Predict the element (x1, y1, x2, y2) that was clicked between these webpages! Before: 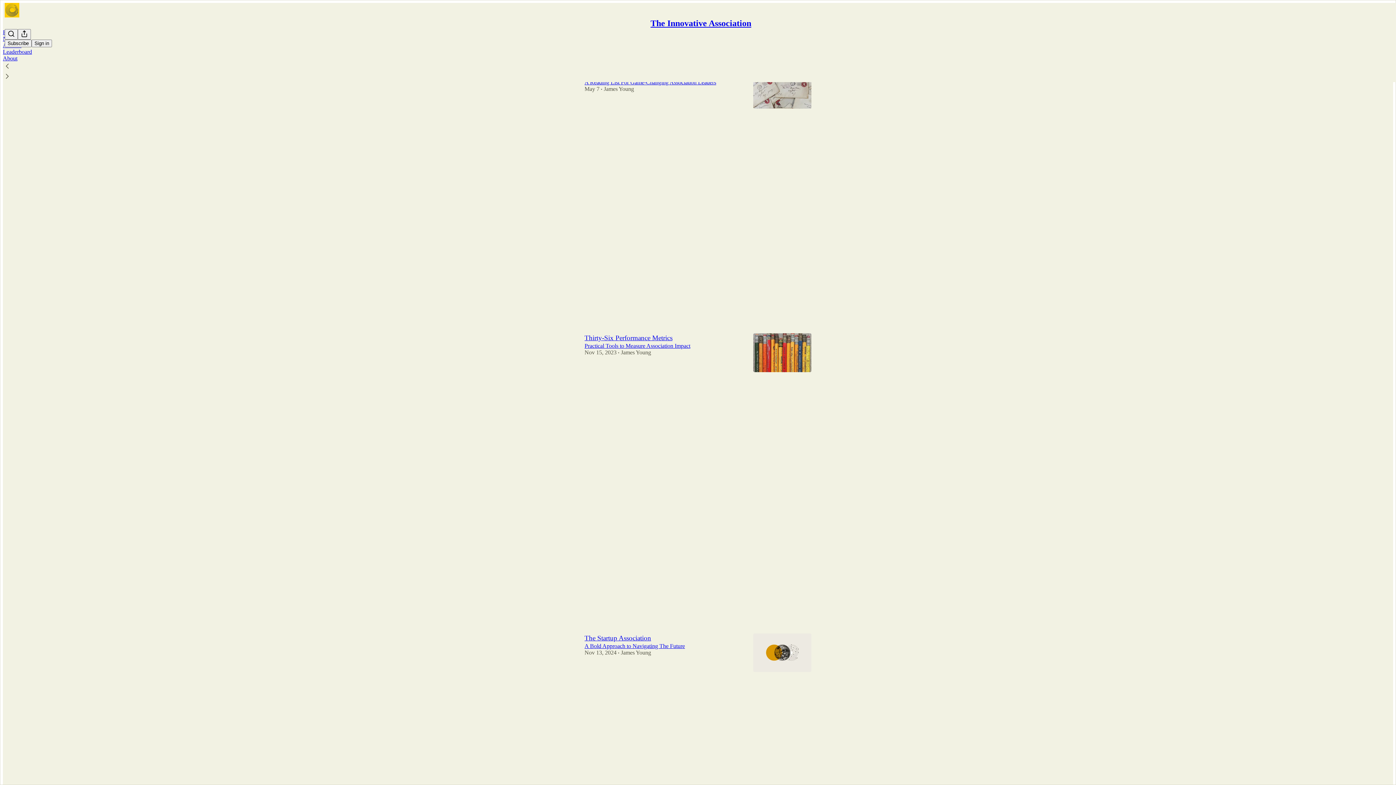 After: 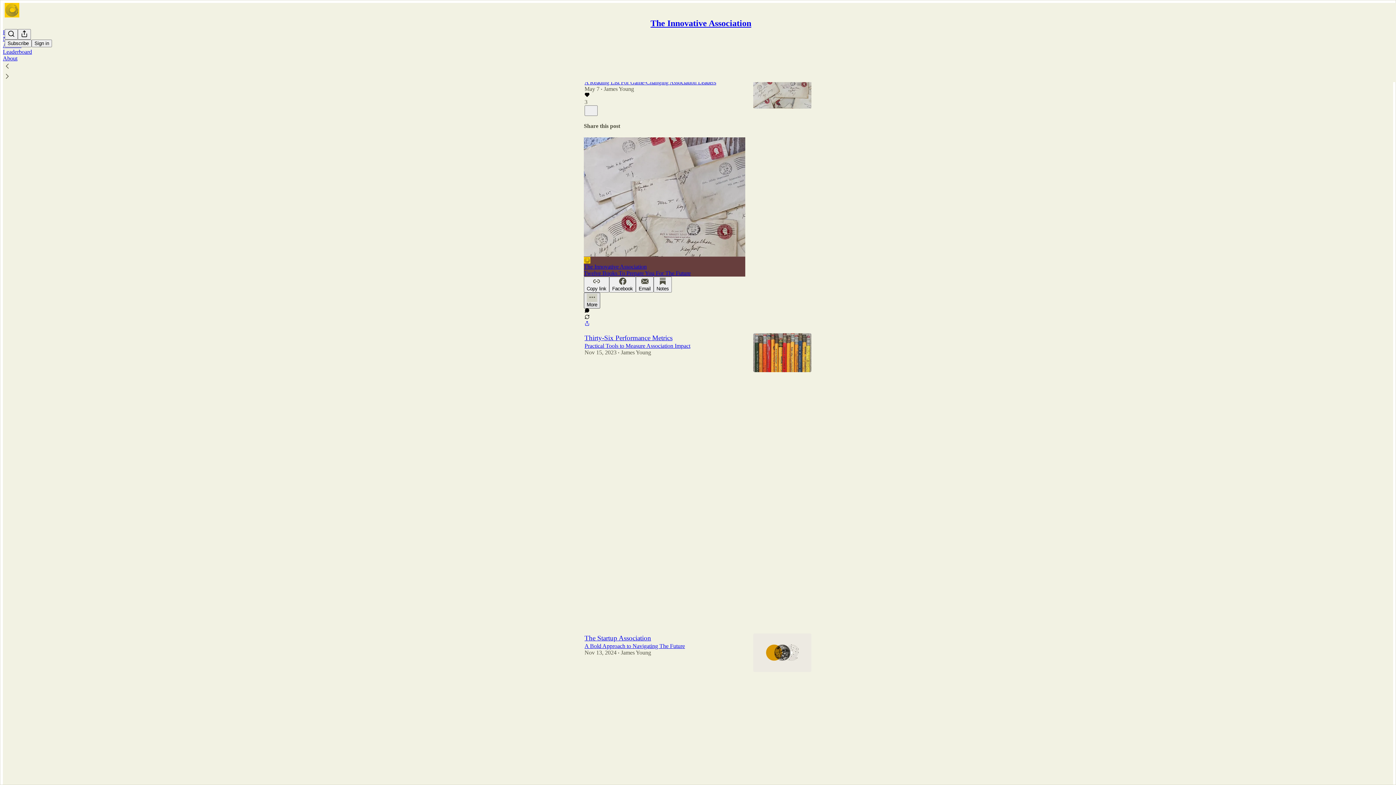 Action: label: More bbox: (584, 292, 600, 308)